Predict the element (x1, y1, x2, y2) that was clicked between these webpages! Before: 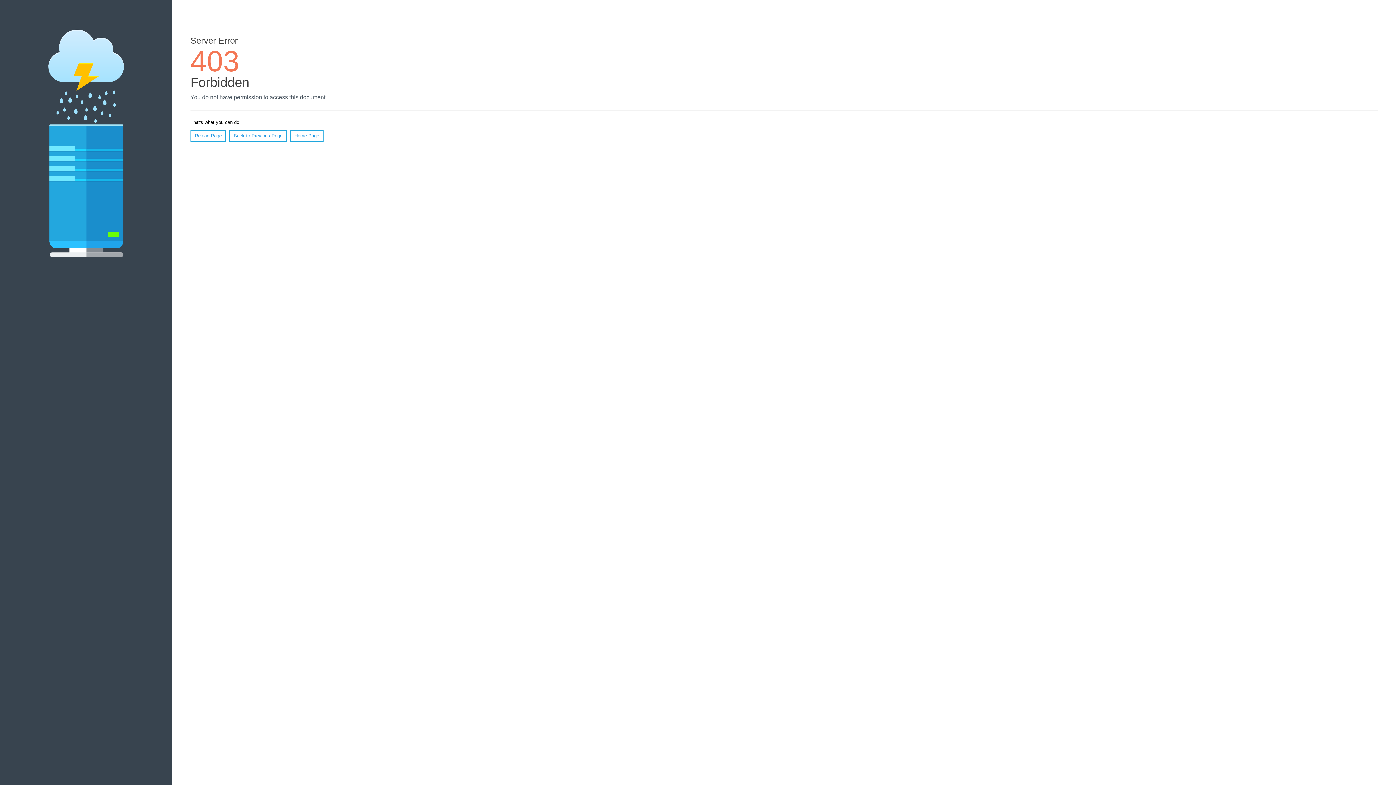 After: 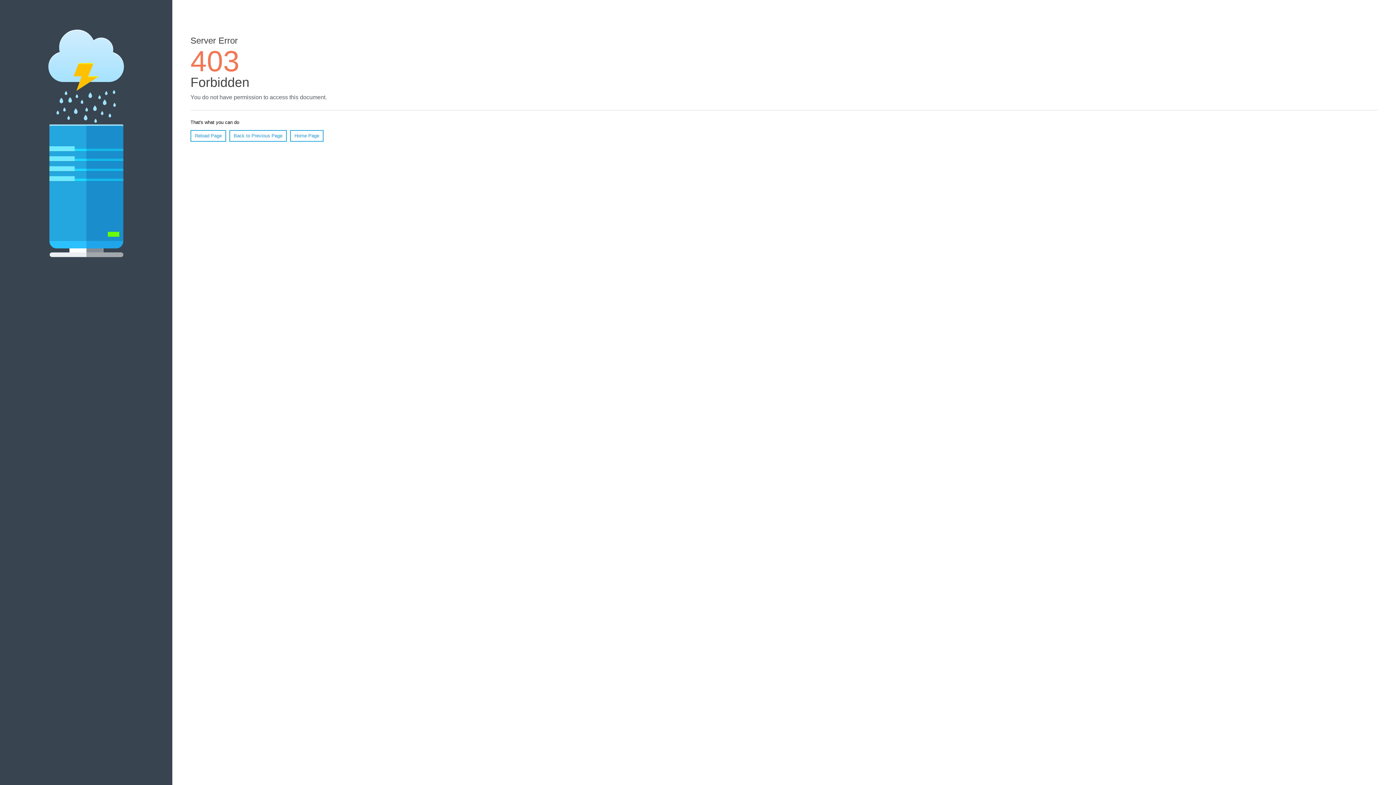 Action: bbox: (290, 130, 323, 141) label: Home Page